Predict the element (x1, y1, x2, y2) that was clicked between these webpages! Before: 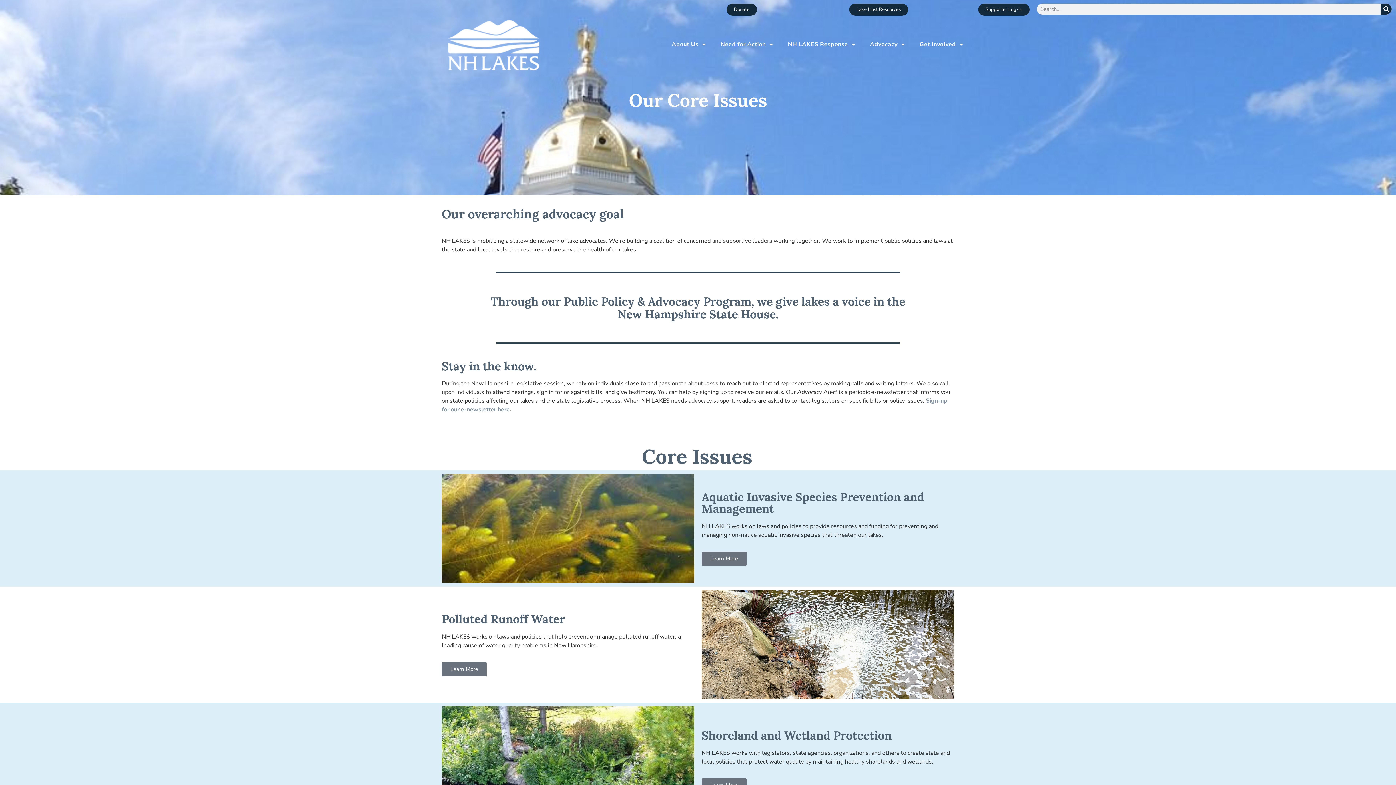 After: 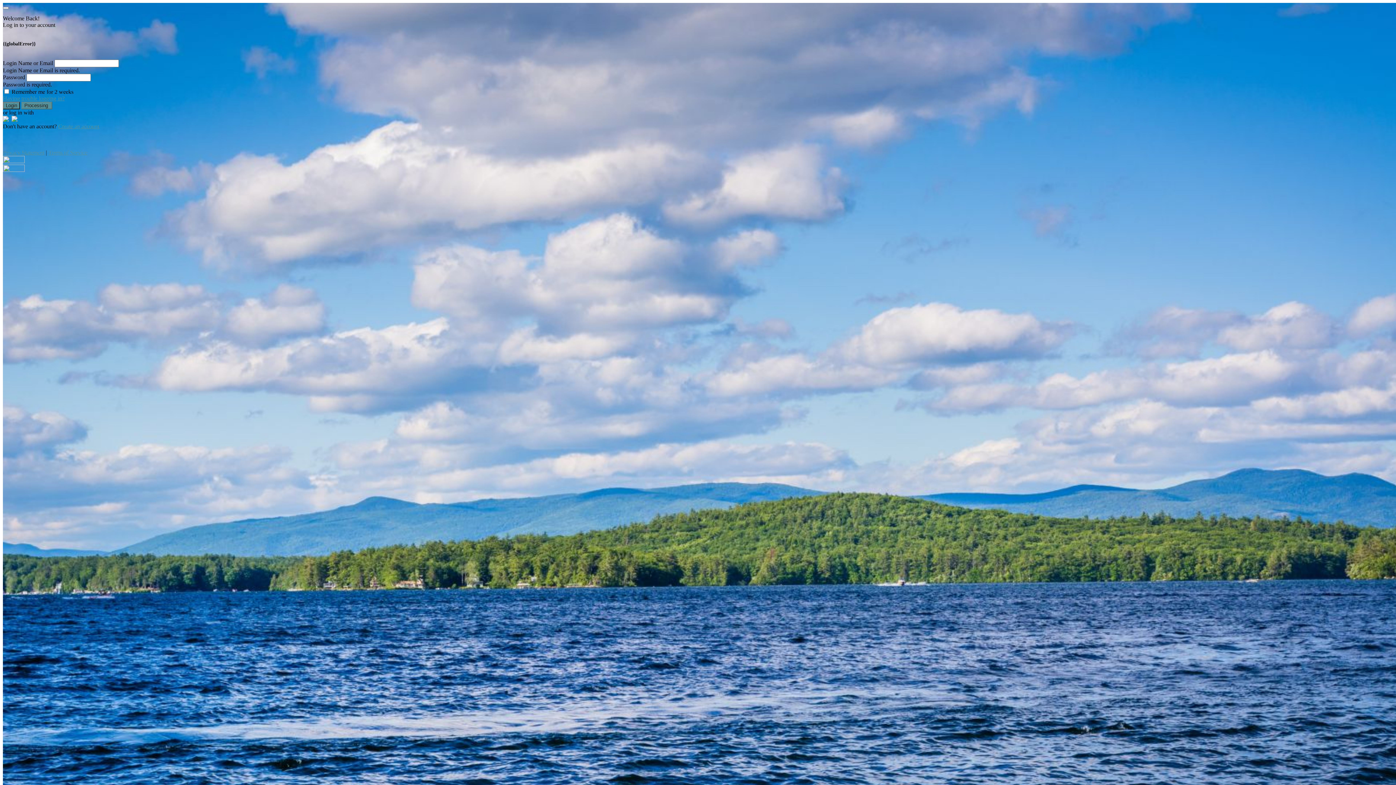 Action: bbox: (978, 3, 1029, 15) label: Supporter Log-In